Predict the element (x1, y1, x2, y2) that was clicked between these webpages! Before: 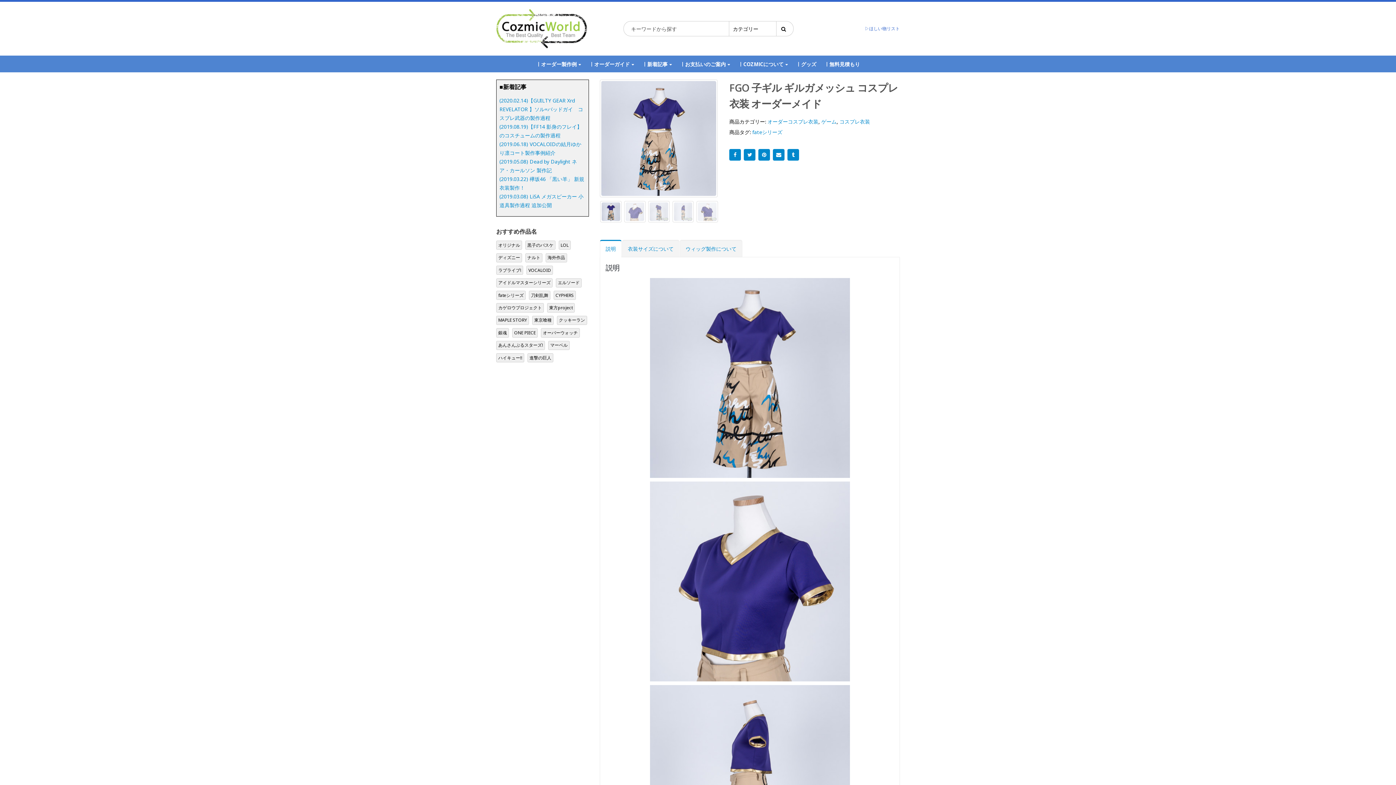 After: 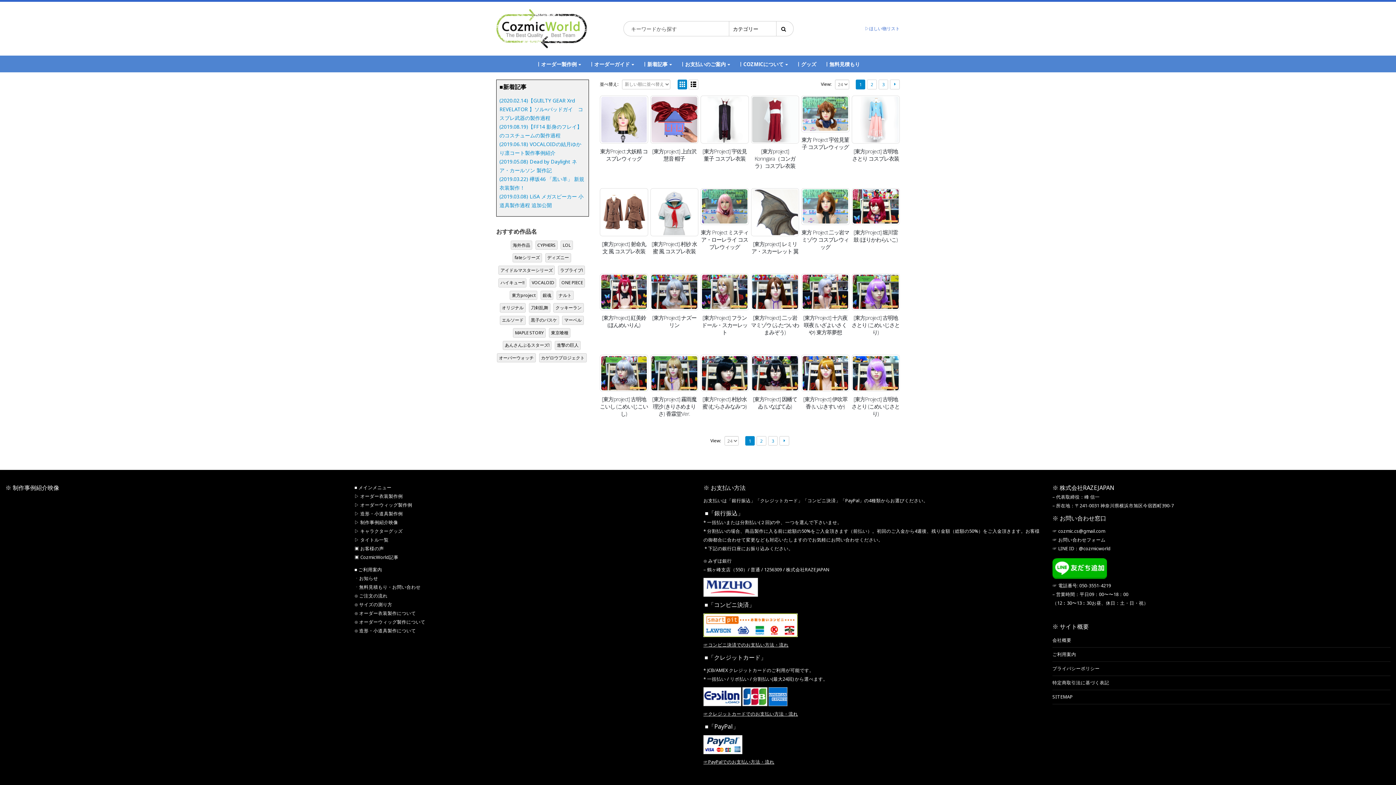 Action: label: 東方project (58個の項目) bbox: (547, 303, 574, 312)